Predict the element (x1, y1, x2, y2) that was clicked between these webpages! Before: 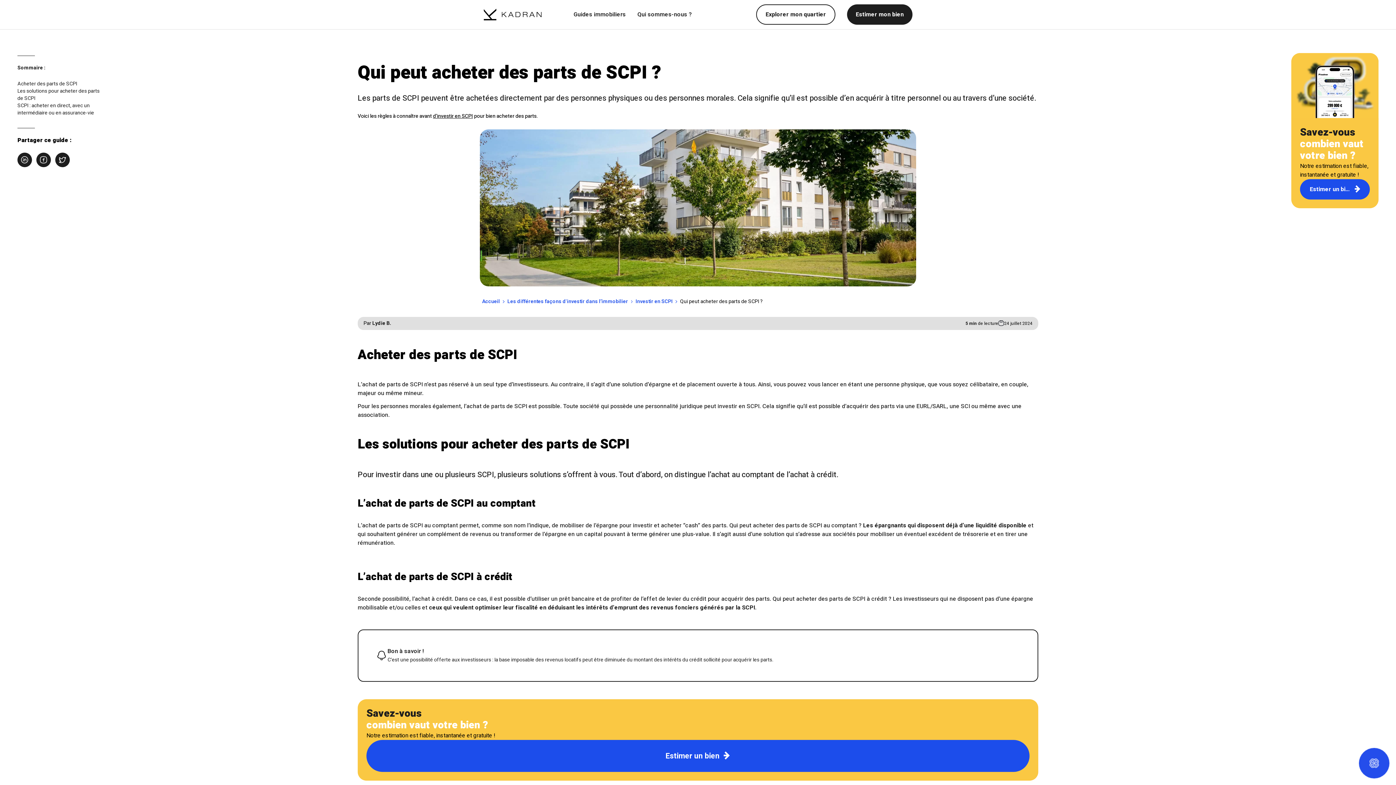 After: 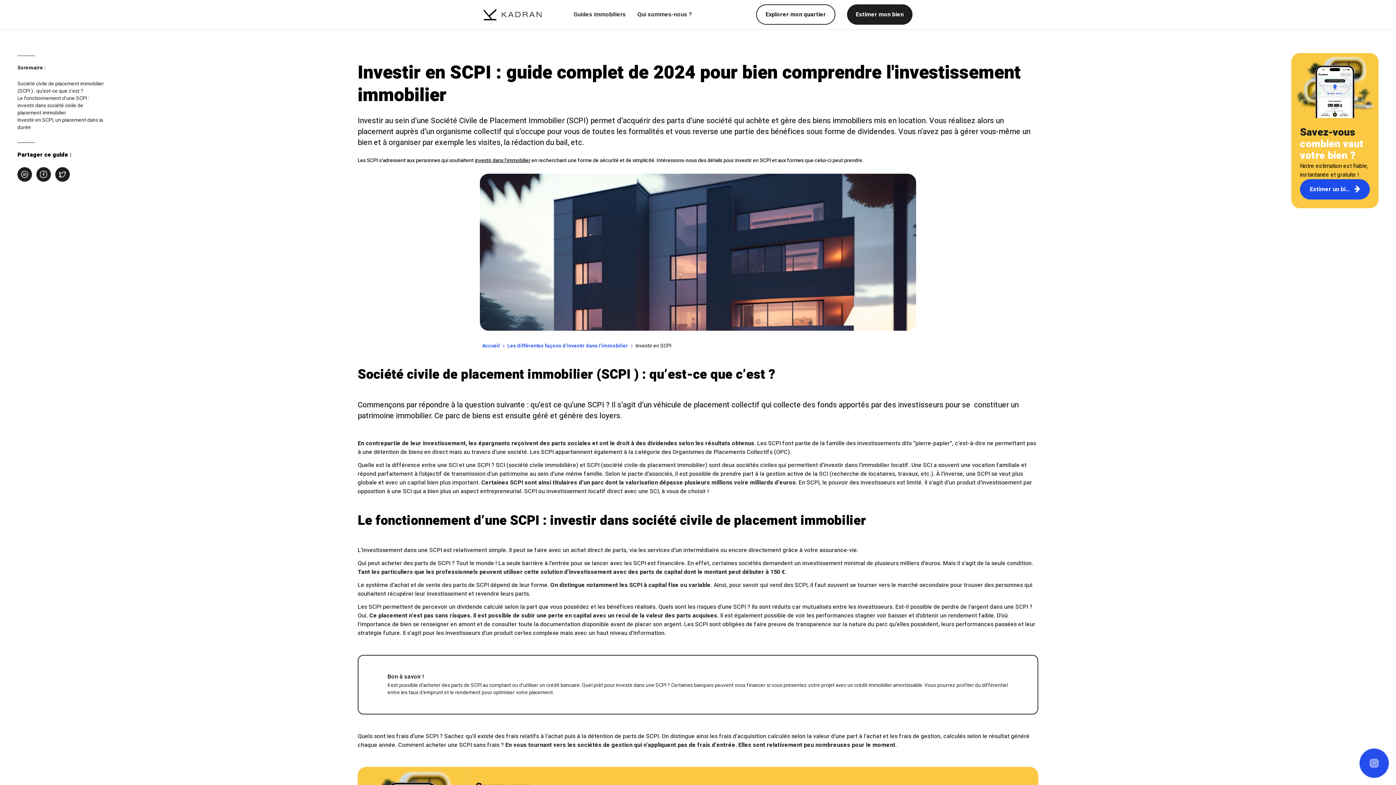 Action: label: Investir en SCPI bbox: (635, 297, 672, 305)